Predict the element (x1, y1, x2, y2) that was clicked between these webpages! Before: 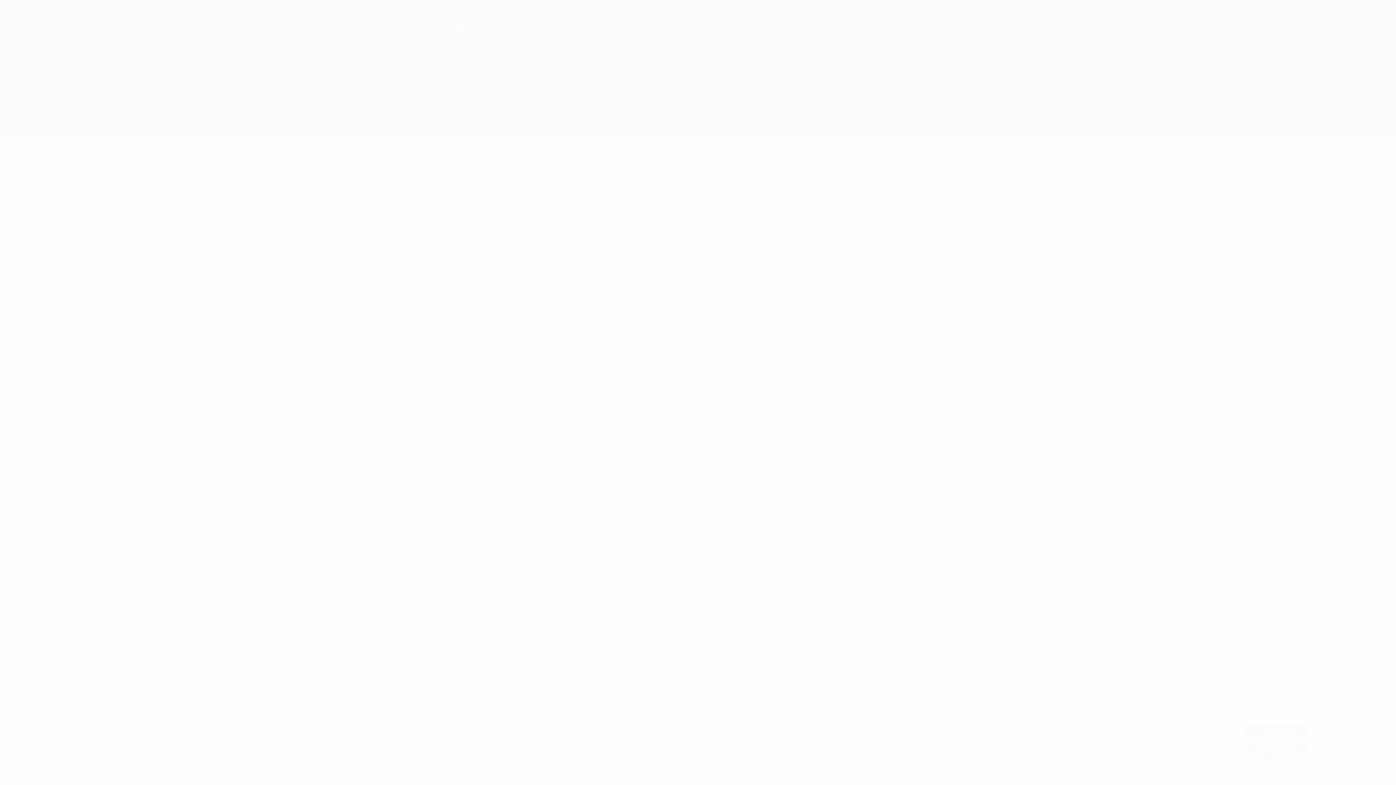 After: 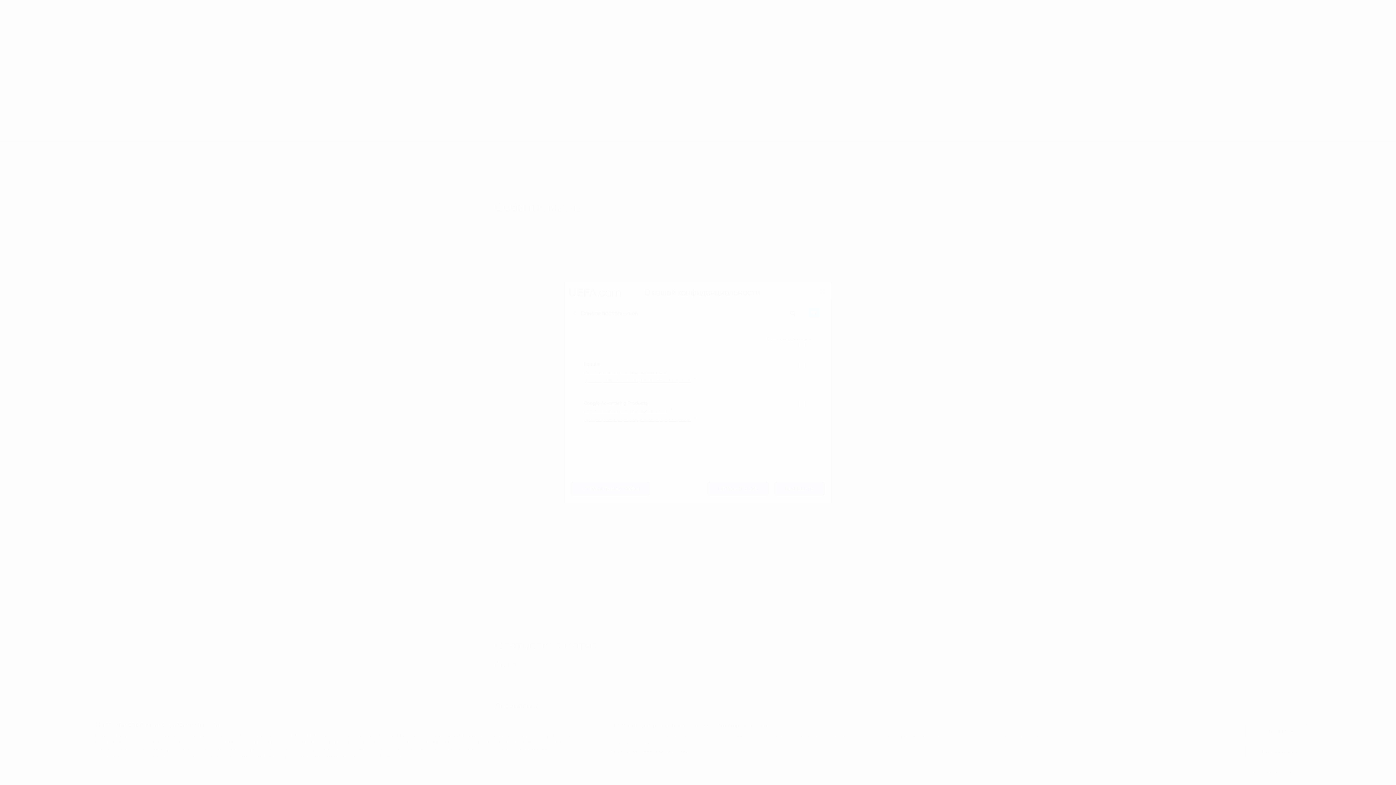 Action: label: Список партнеров (поставщиков) bbox: (609, 749, 687, 755)